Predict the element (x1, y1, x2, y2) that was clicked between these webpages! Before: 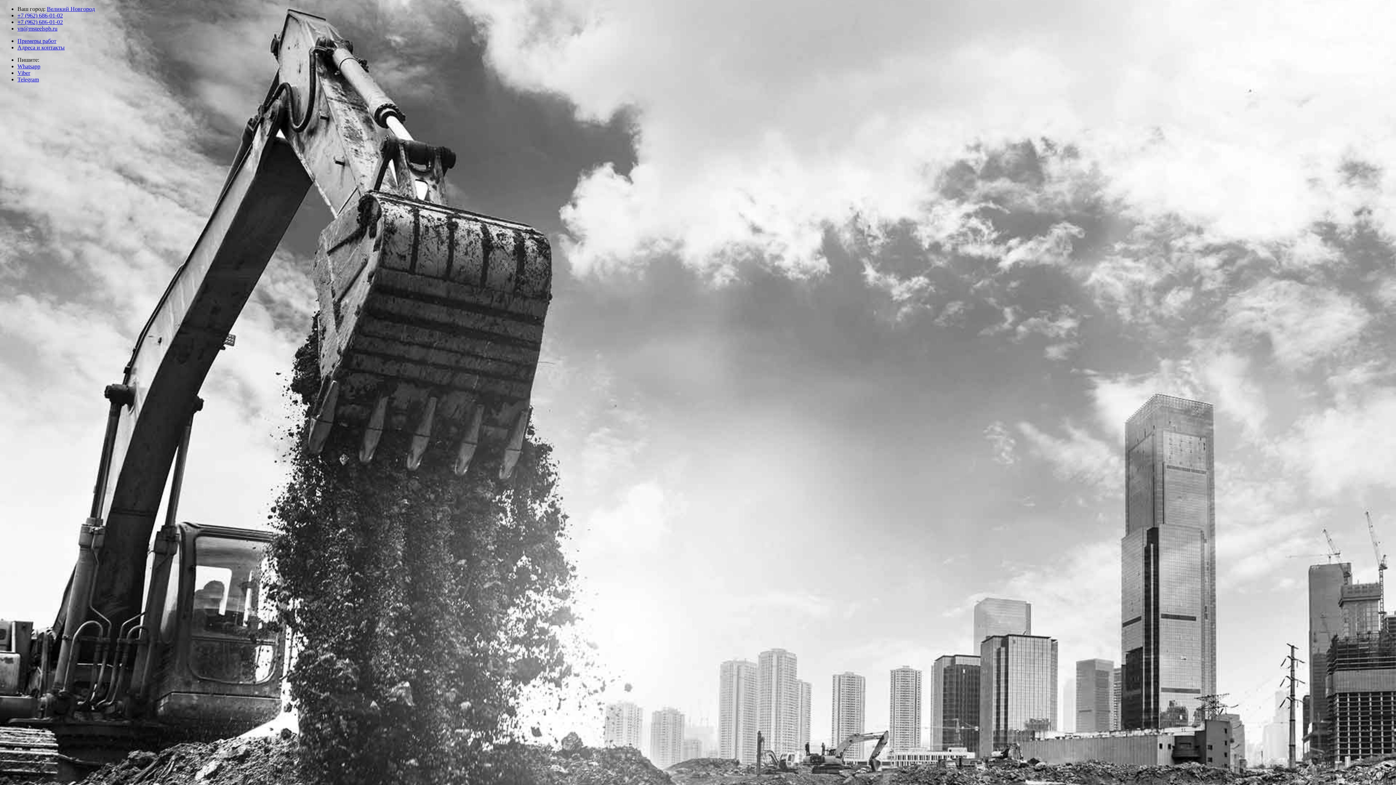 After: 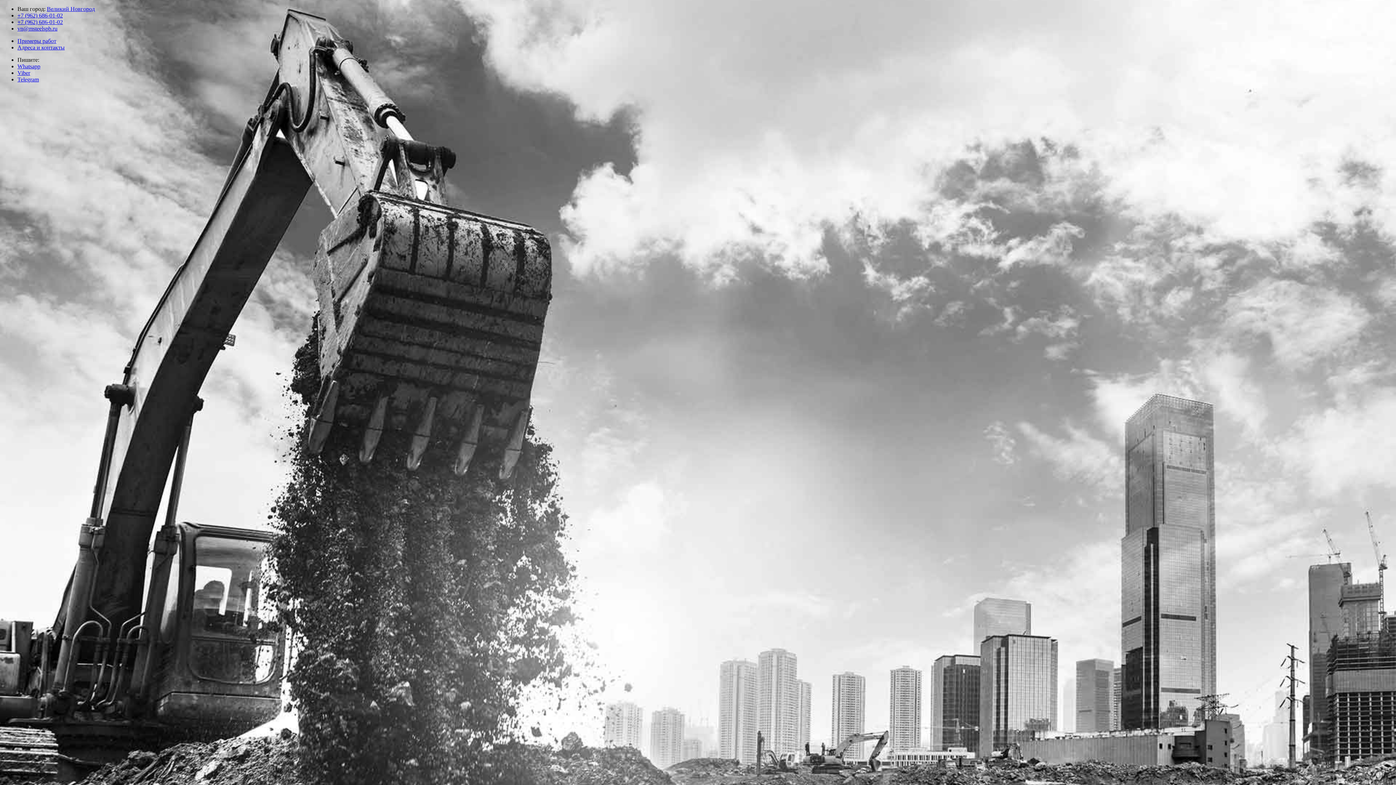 Action: bbox: (17, 37, 56, 44) label: Примеры работ